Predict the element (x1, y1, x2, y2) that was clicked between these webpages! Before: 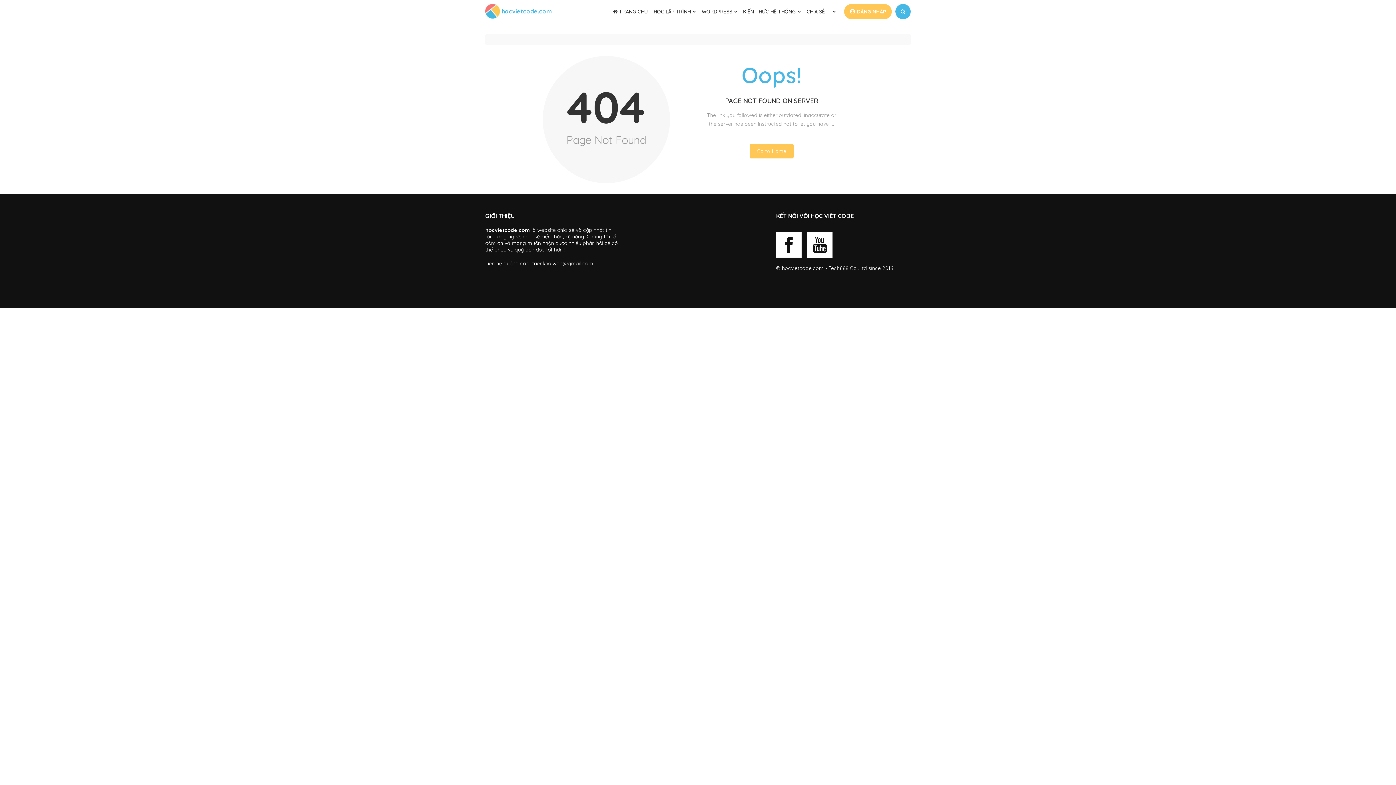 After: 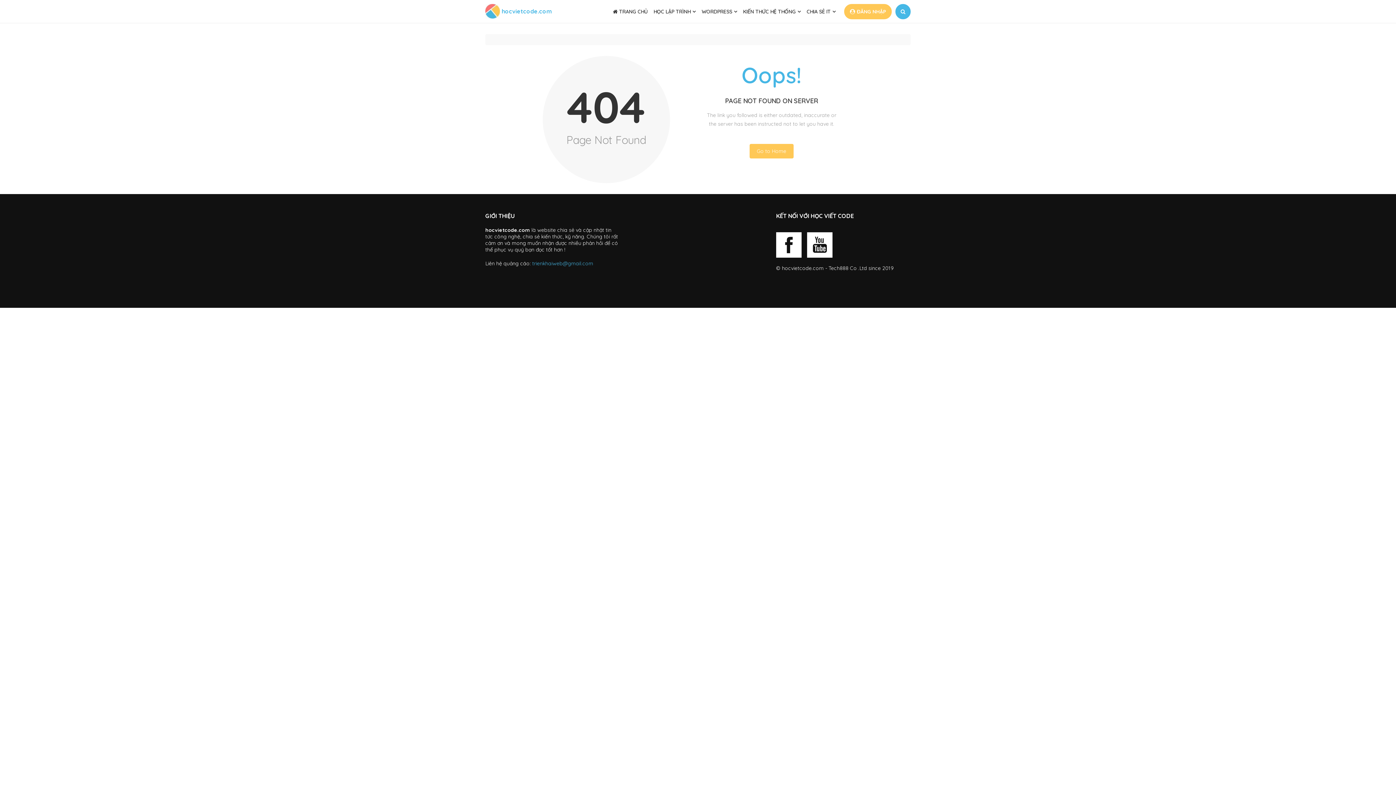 Action: label: trienkhaiweb@gmail.com bbox: (532, 260, 593, 266)